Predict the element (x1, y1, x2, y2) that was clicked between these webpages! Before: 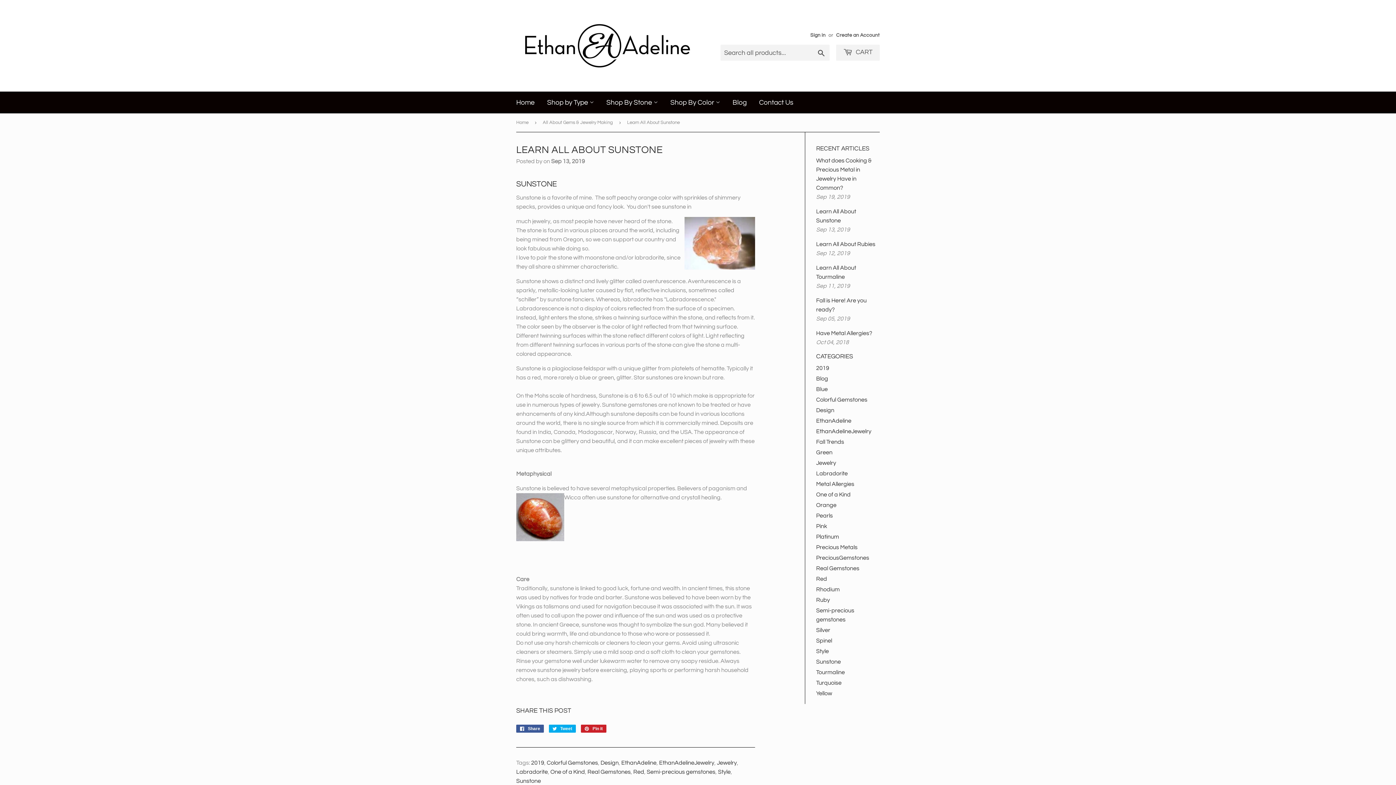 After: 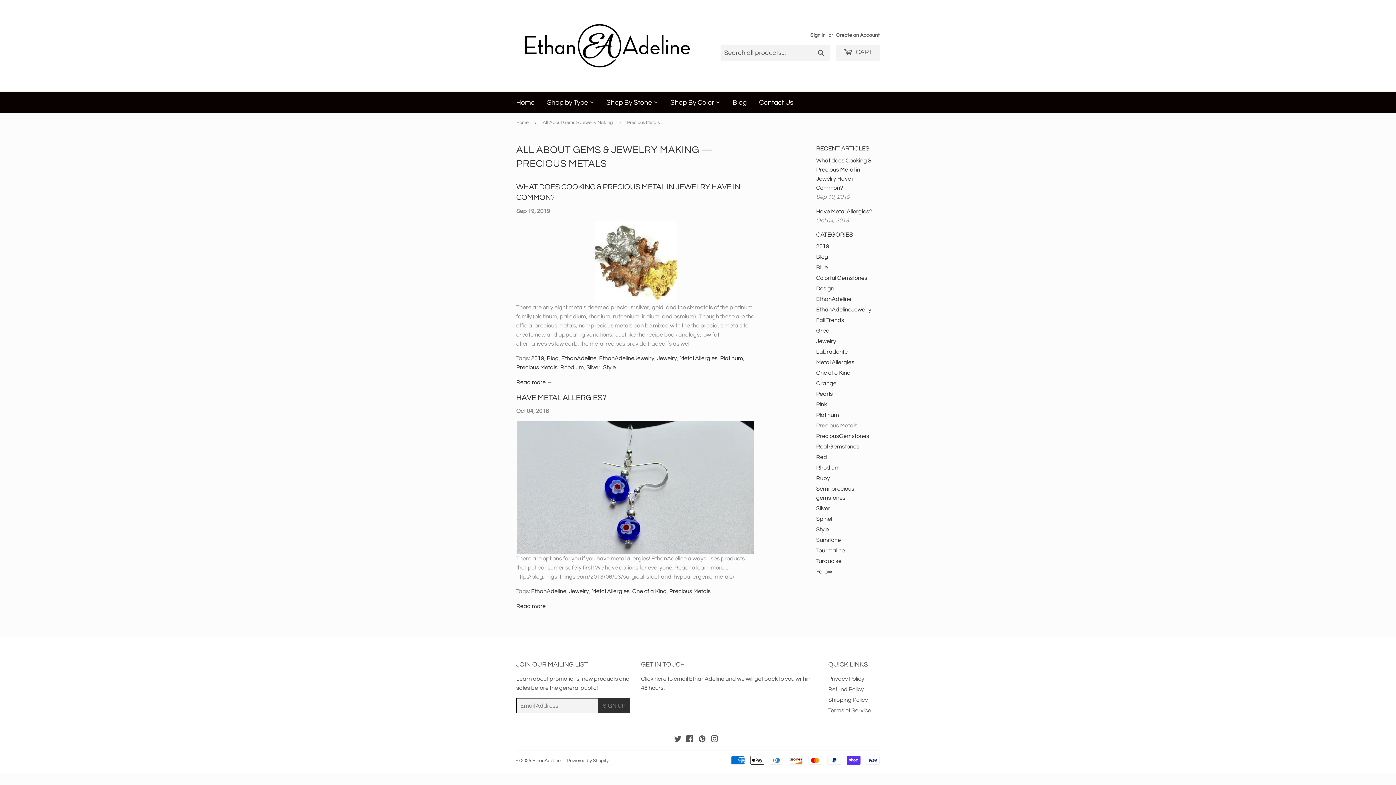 Action: label: Precious Metals bbox: (816, 544, 857, 550)